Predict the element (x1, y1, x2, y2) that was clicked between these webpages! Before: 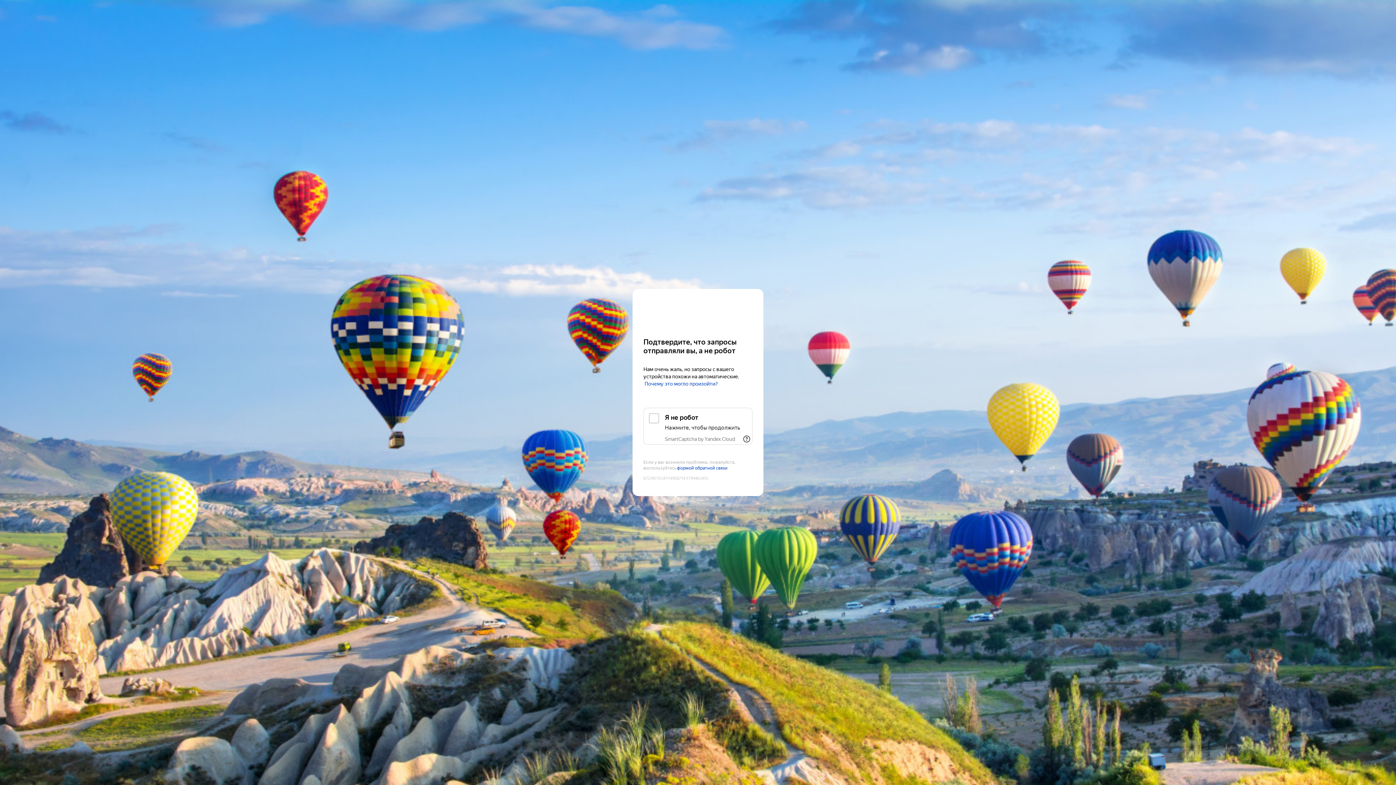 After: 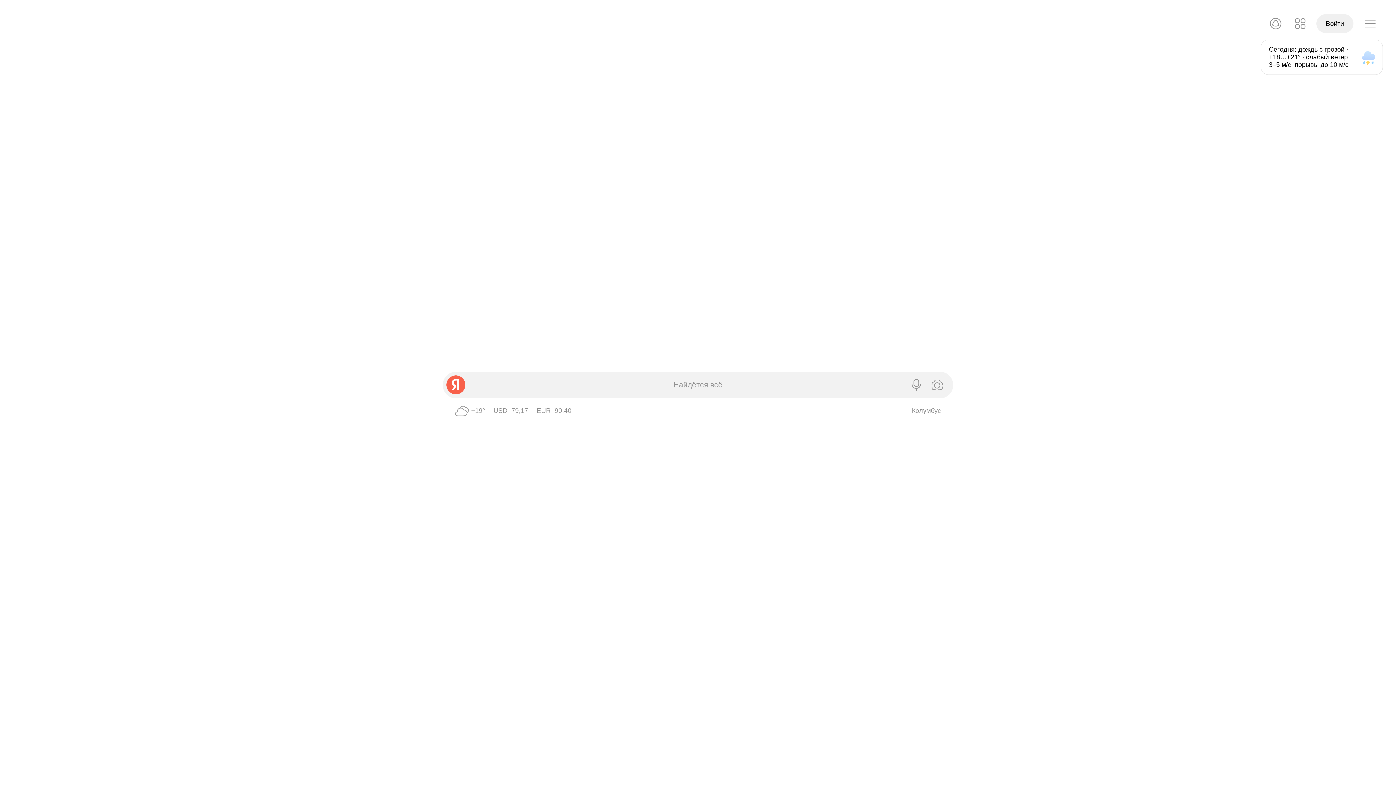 Action: label: Yandex bbox: (643, 303, 752, 316)